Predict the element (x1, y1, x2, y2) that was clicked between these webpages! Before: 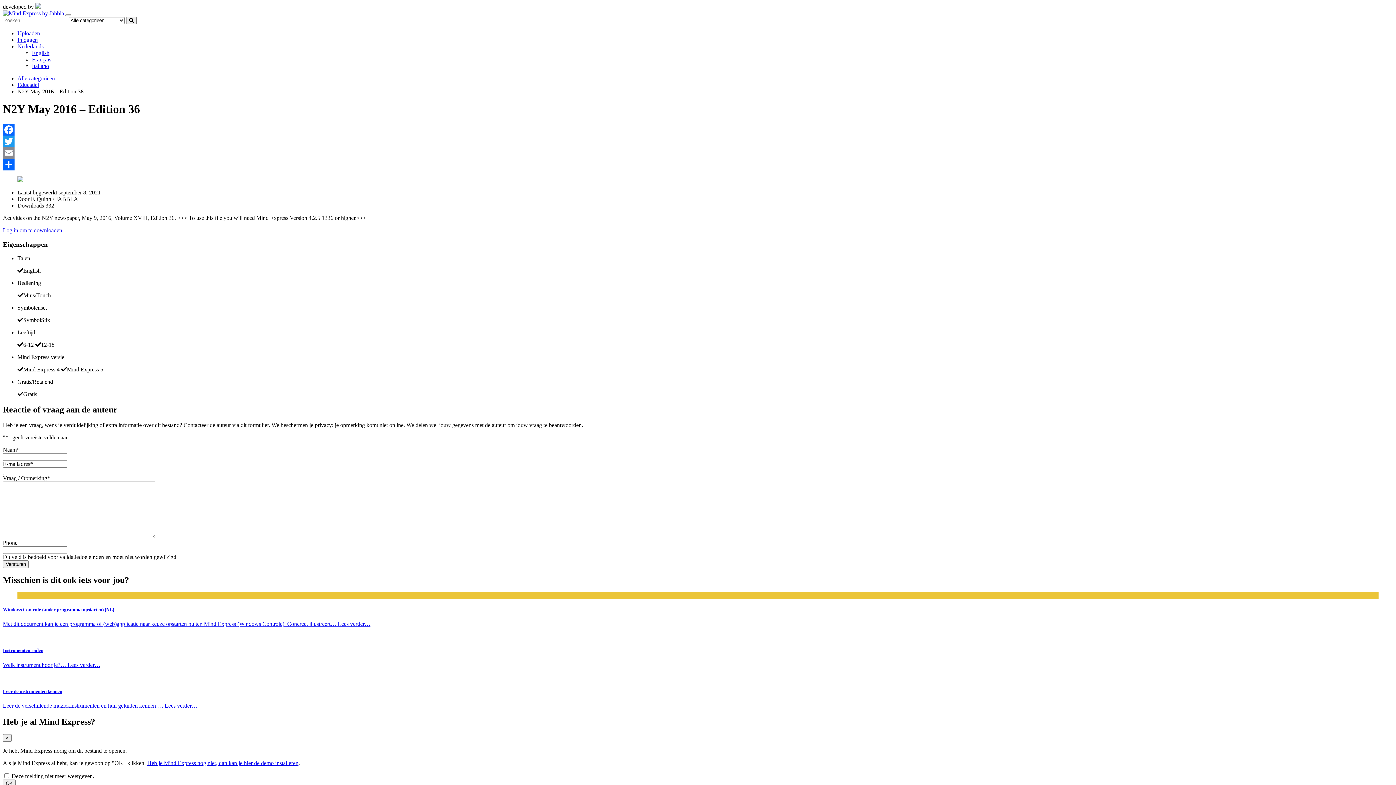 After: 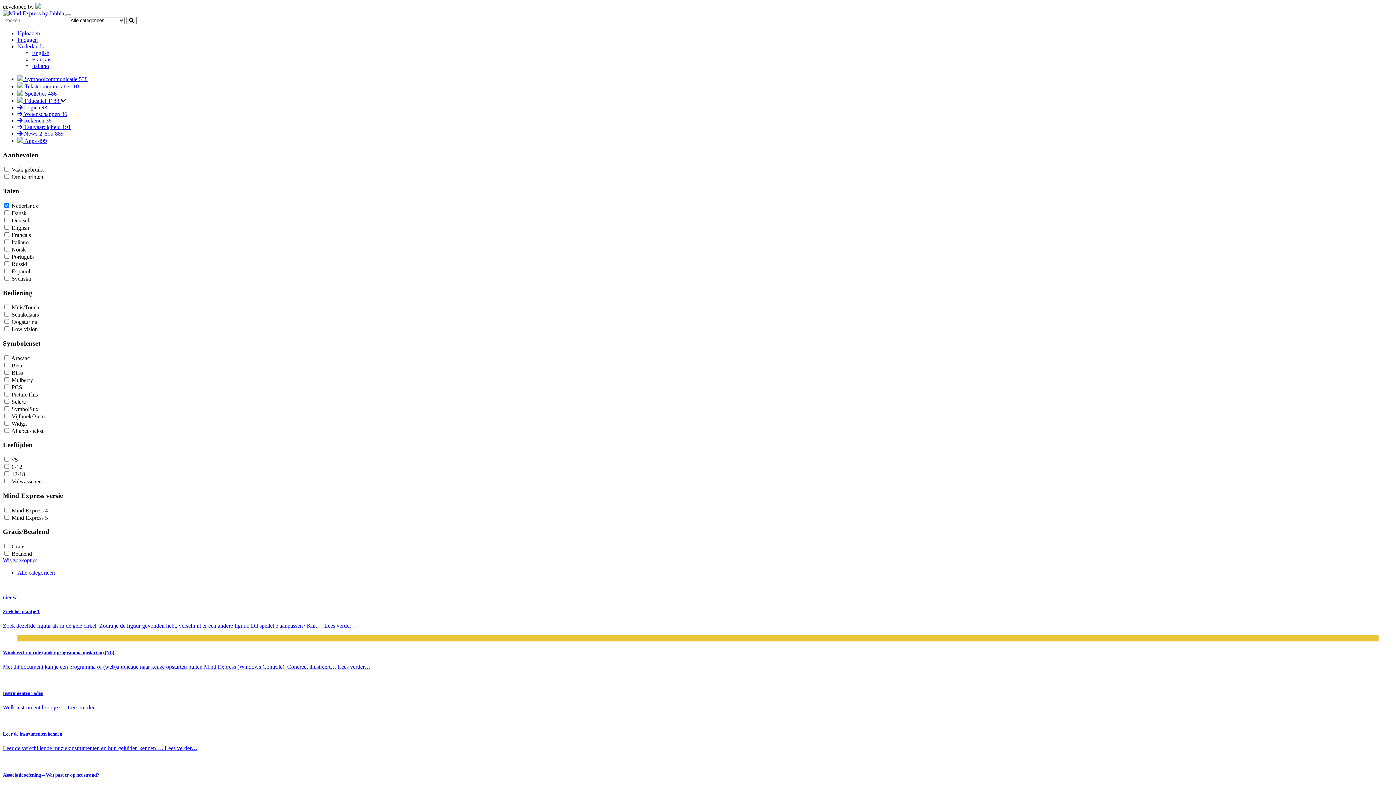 Action: label: Alle categorieën bbox: (17, 75, 54, 81)